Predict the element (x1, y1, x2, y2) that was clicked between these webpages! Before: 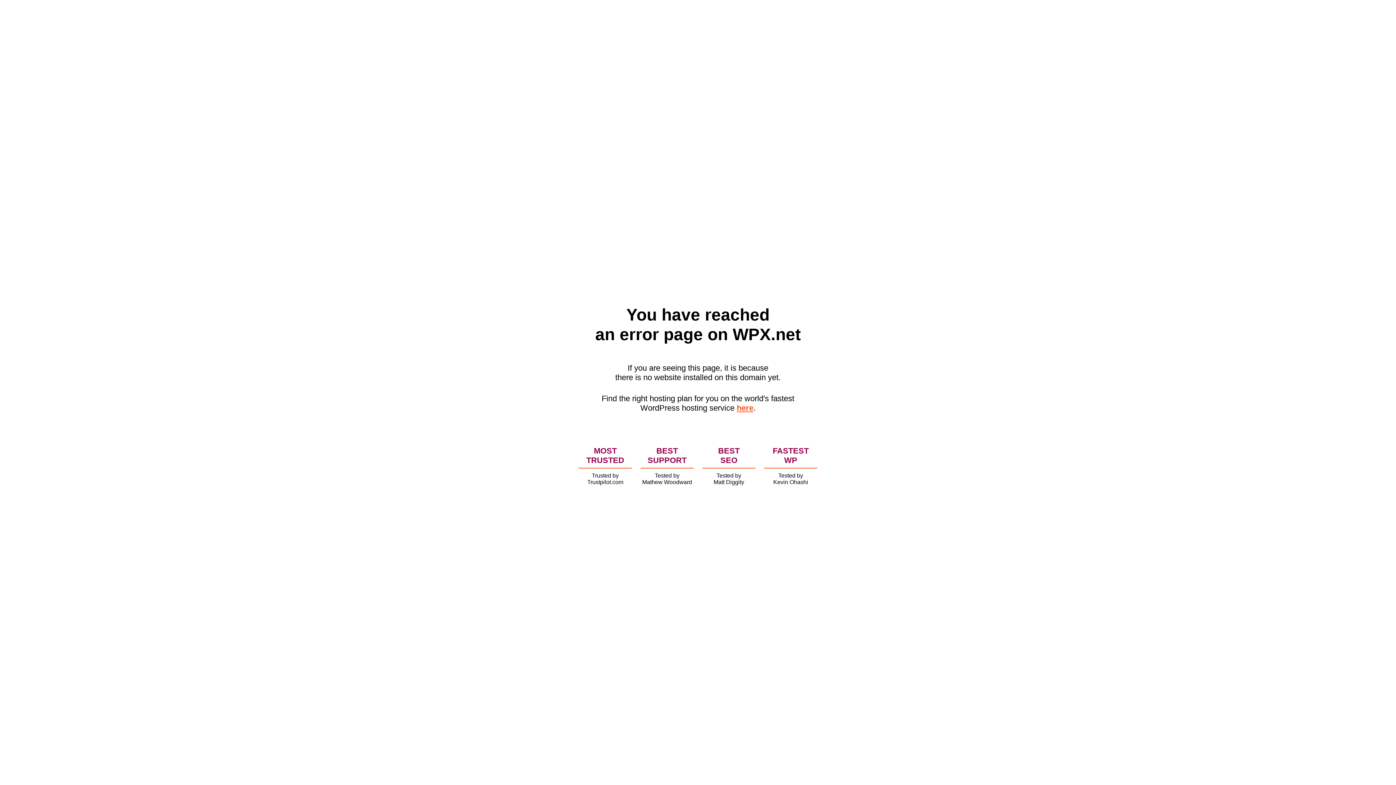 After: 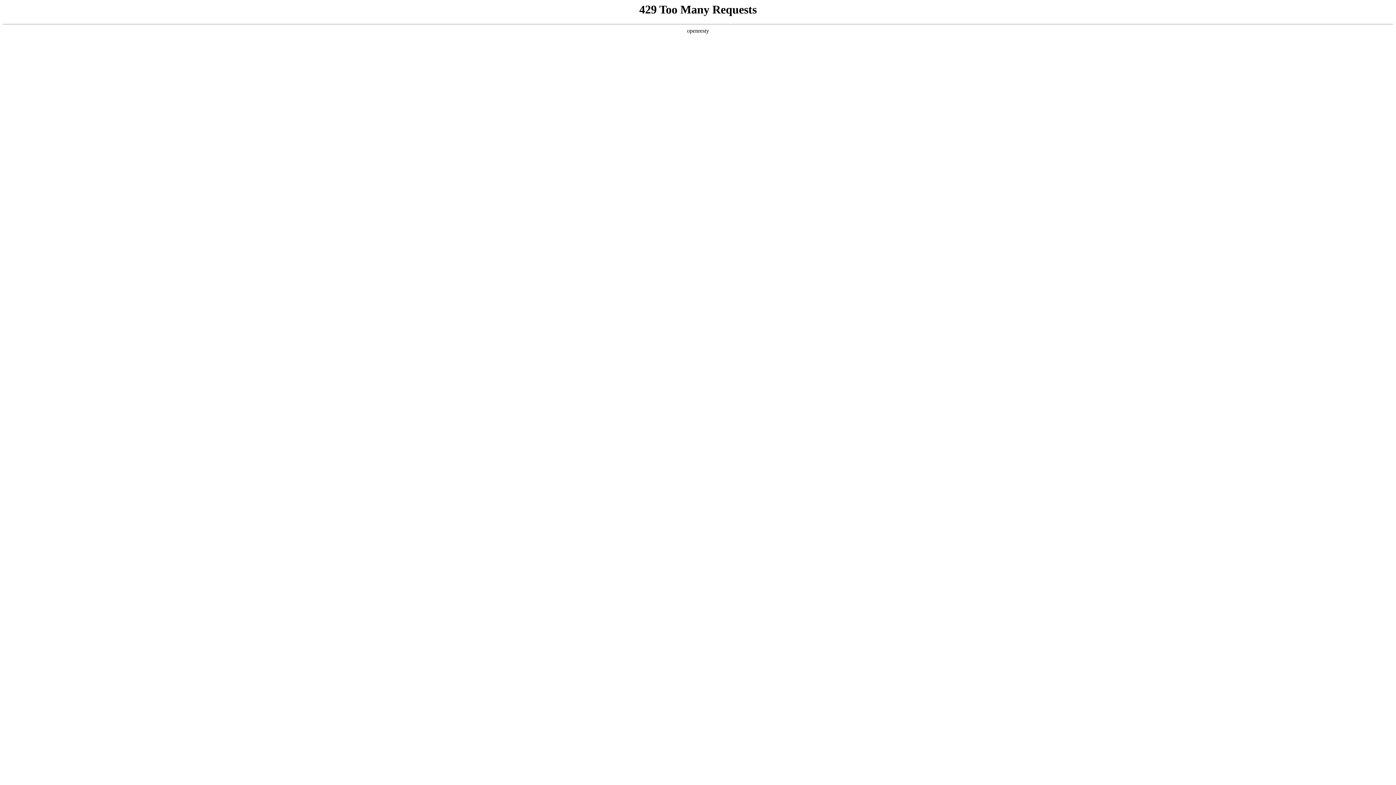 Action: label: here bbox: (736, 403, 753, 412)